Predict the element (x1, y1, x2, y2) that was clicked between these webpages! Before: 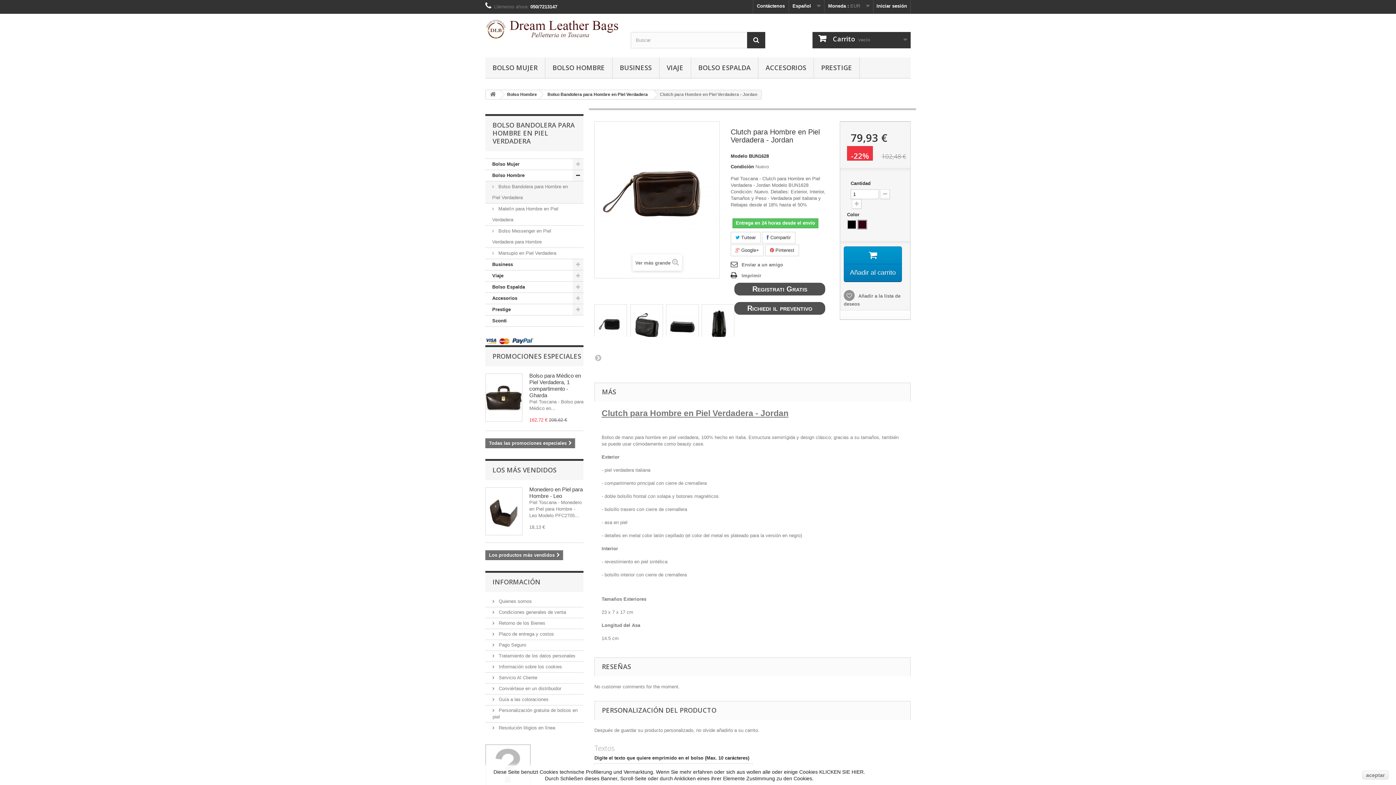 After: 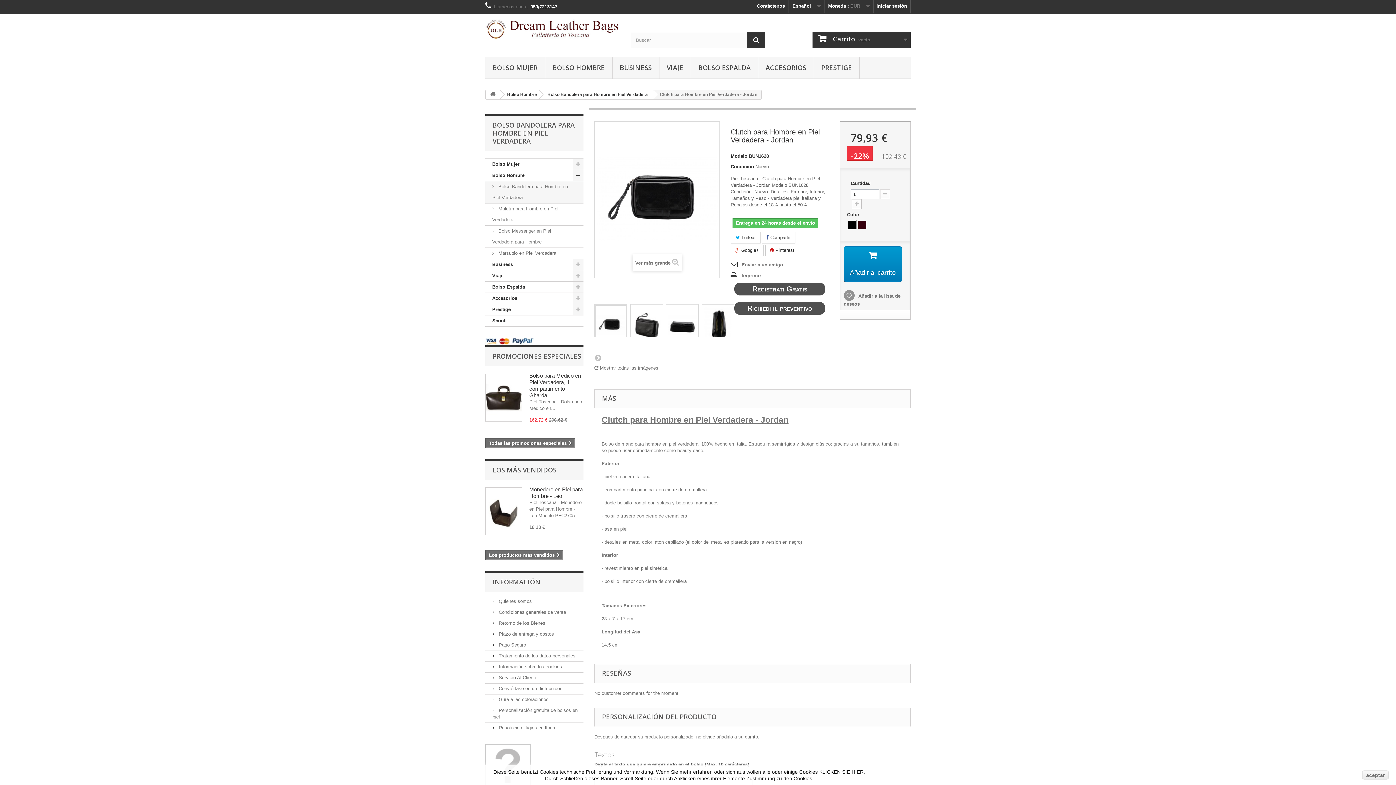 Action: bbox: (847, 220, 855, 228)